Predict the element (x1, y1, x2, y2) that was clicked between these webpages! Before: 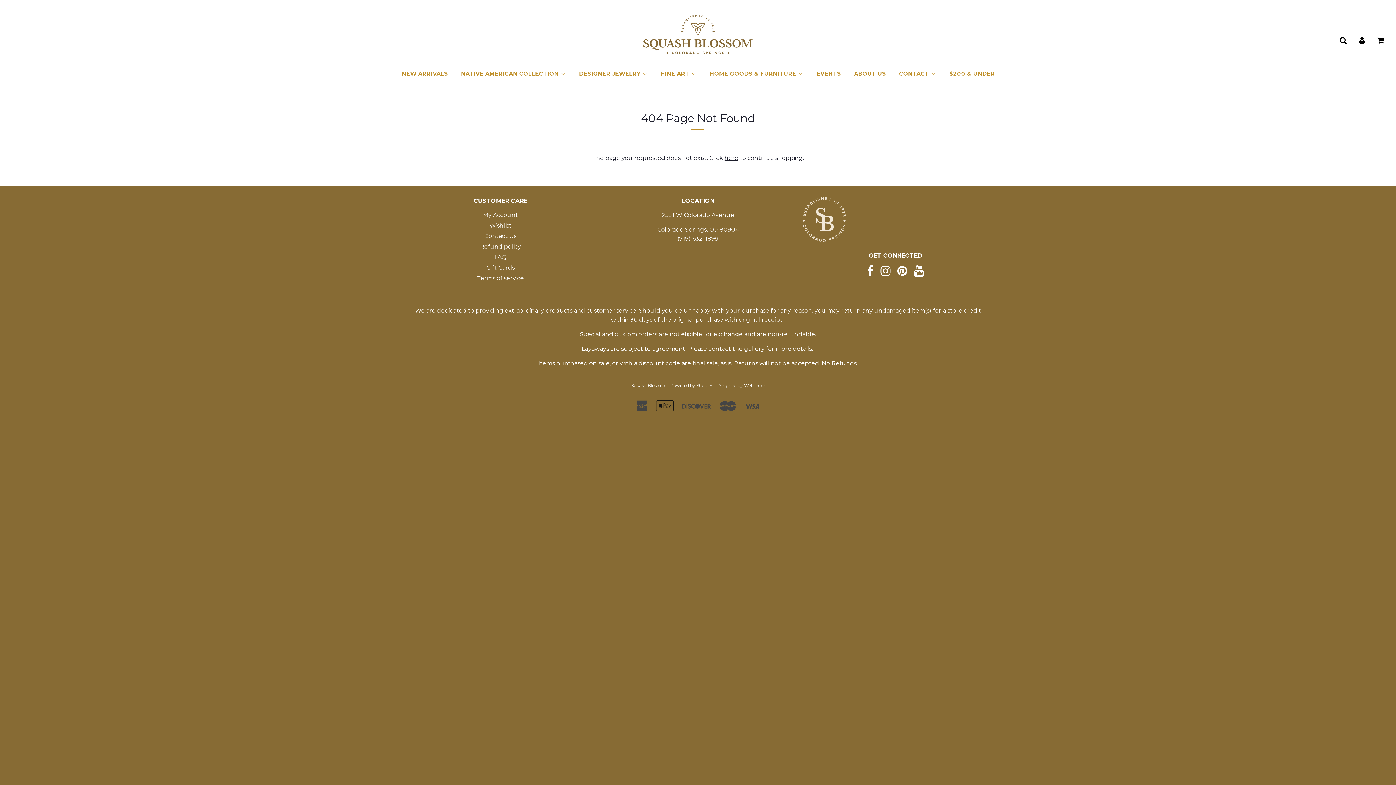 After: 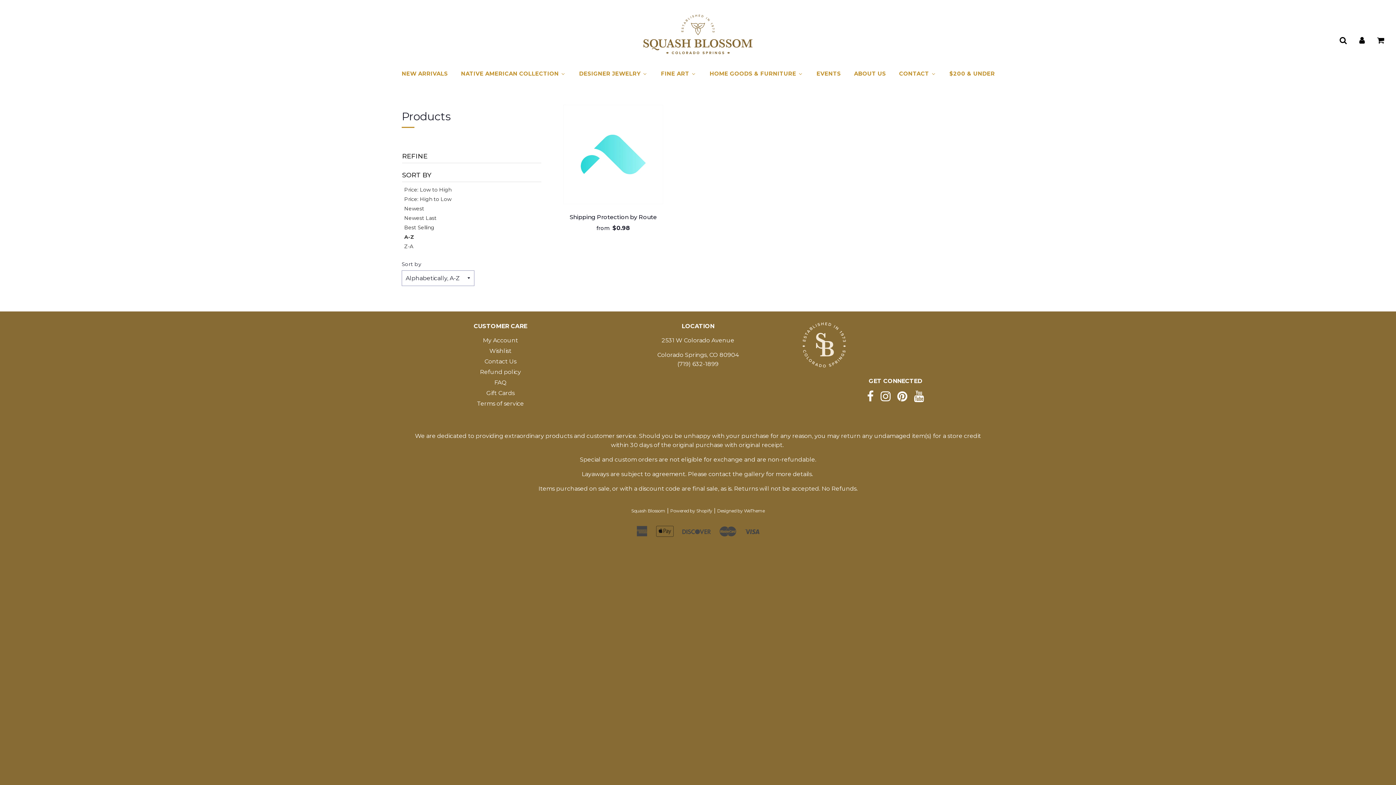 Action: label: here bbox: (724, 154, 738, 161)